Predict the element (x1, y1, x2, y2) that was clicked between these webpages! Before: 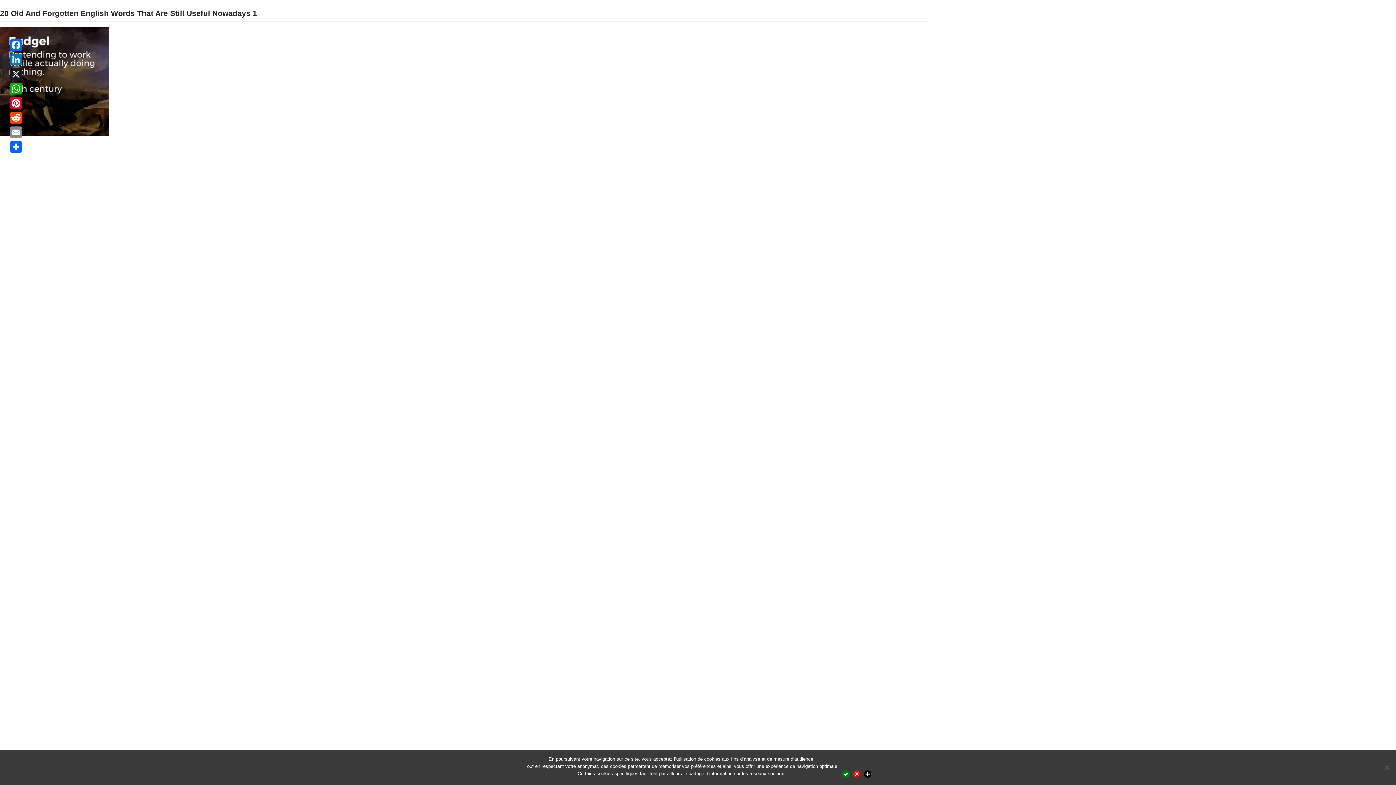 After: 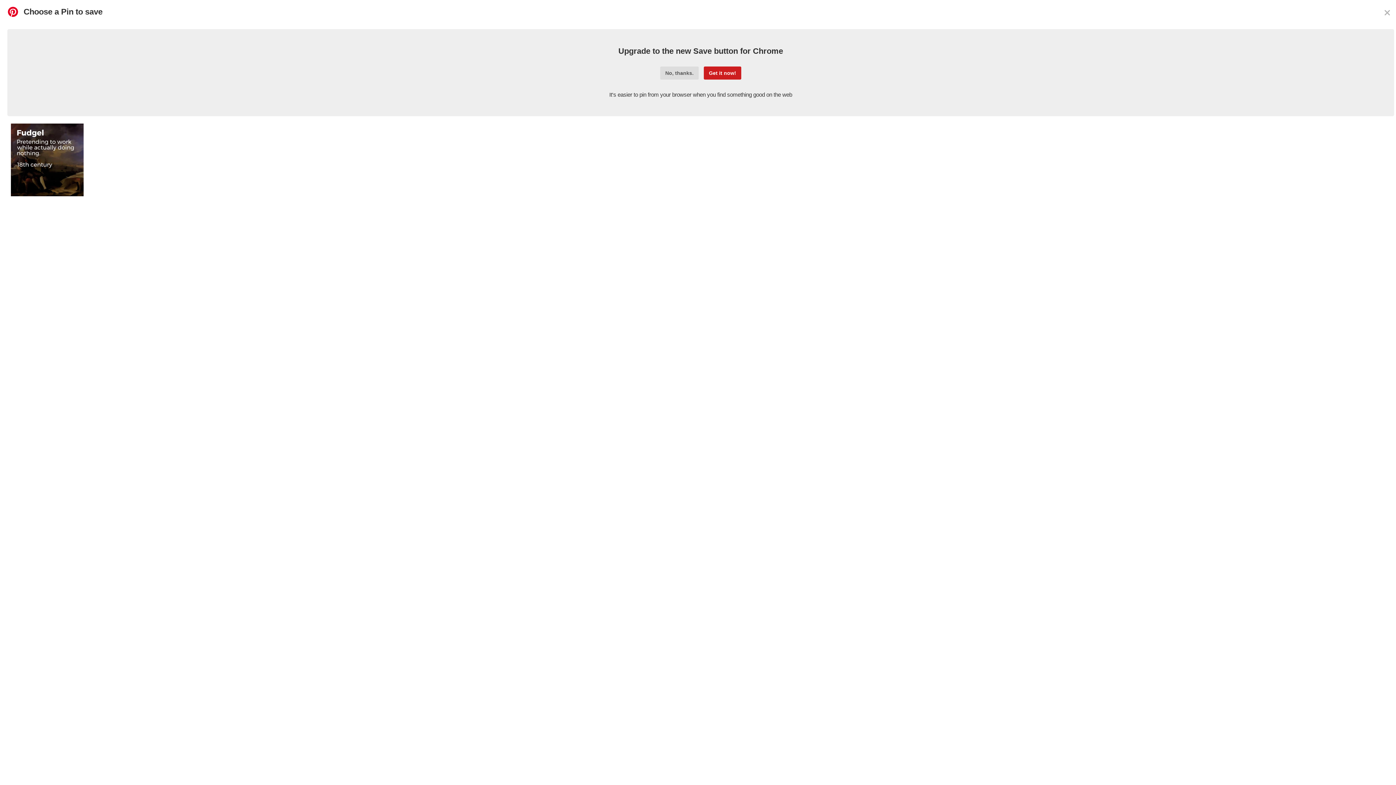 Action: bbox: (8, 96, 23, 110) label: Pinterest